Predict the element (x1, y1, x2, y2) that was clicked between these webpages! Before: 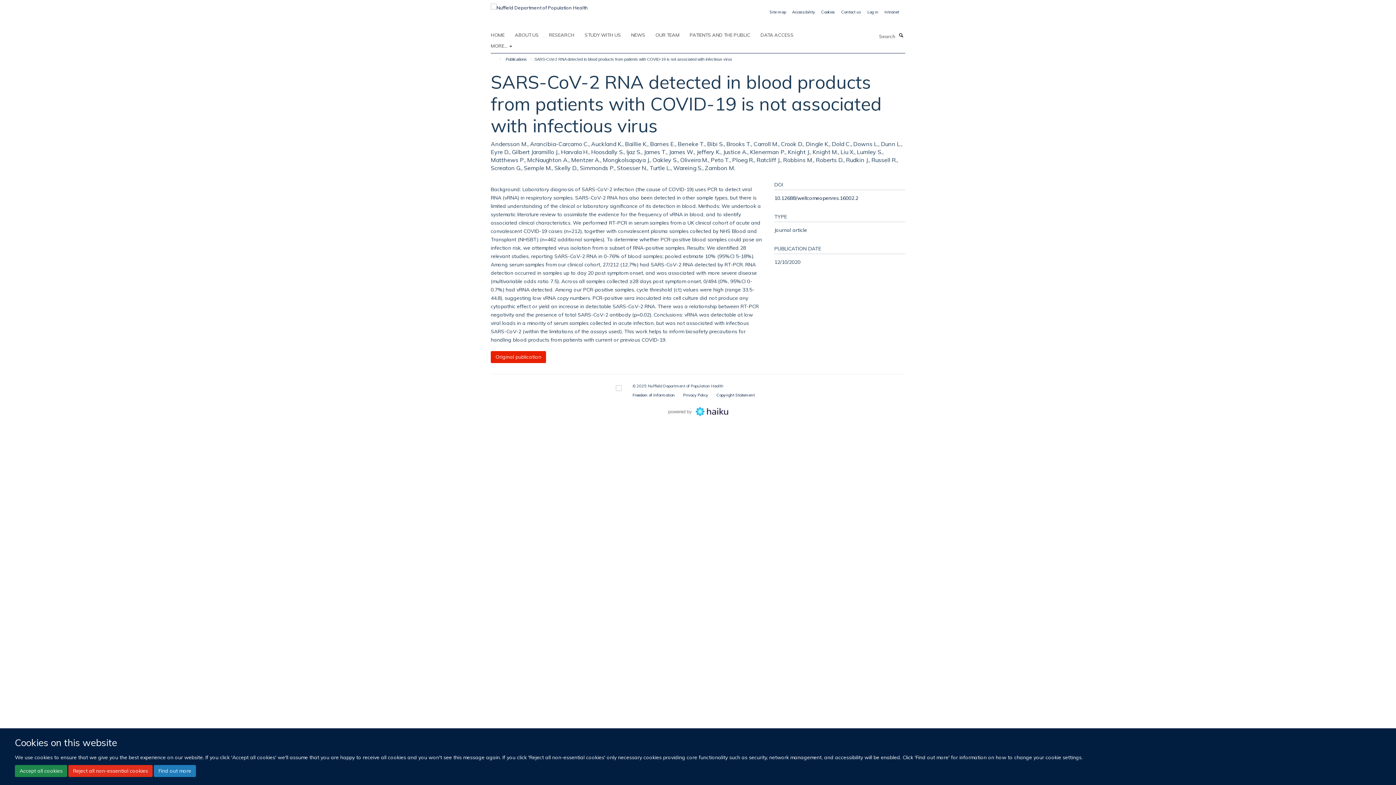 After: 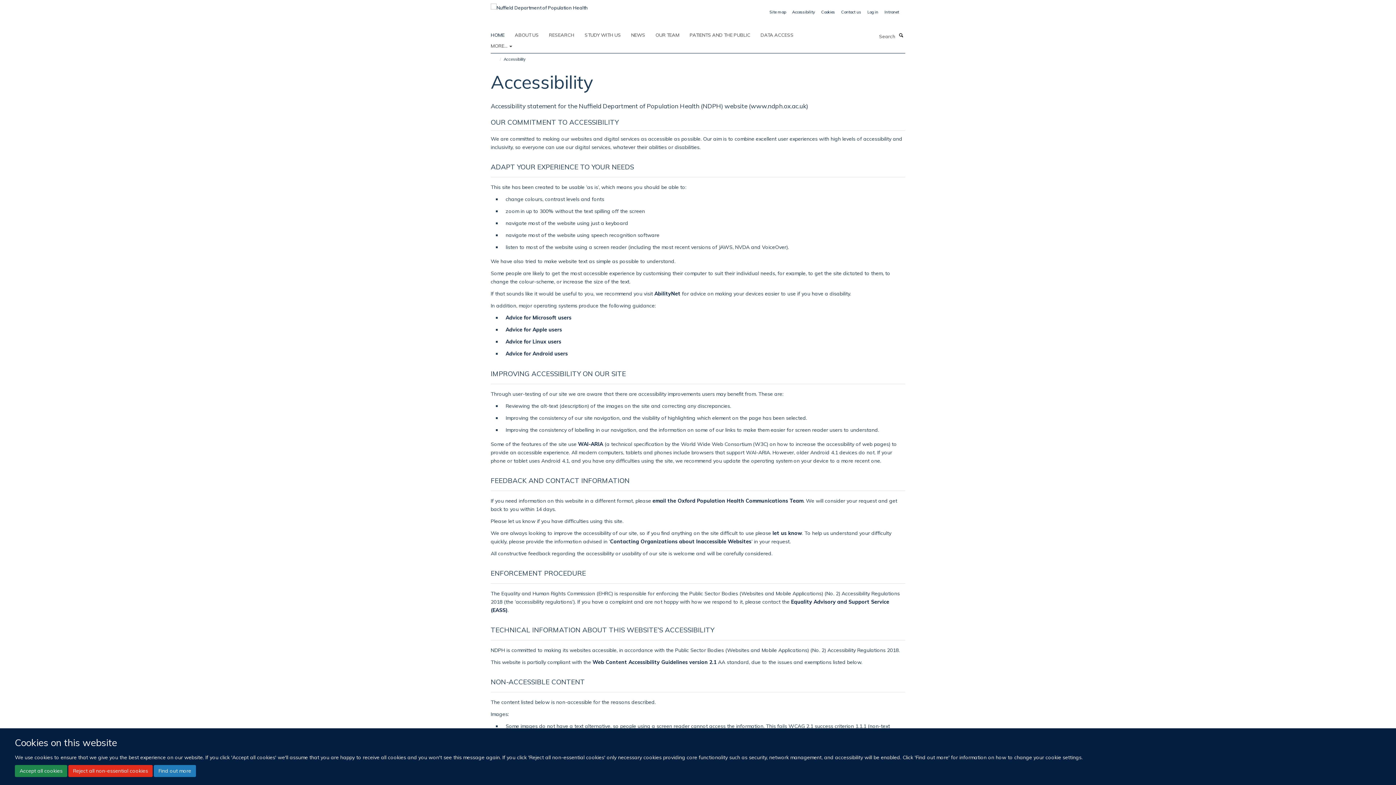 Action: label: Accessibility bbox: (792, 9, 815, 14)